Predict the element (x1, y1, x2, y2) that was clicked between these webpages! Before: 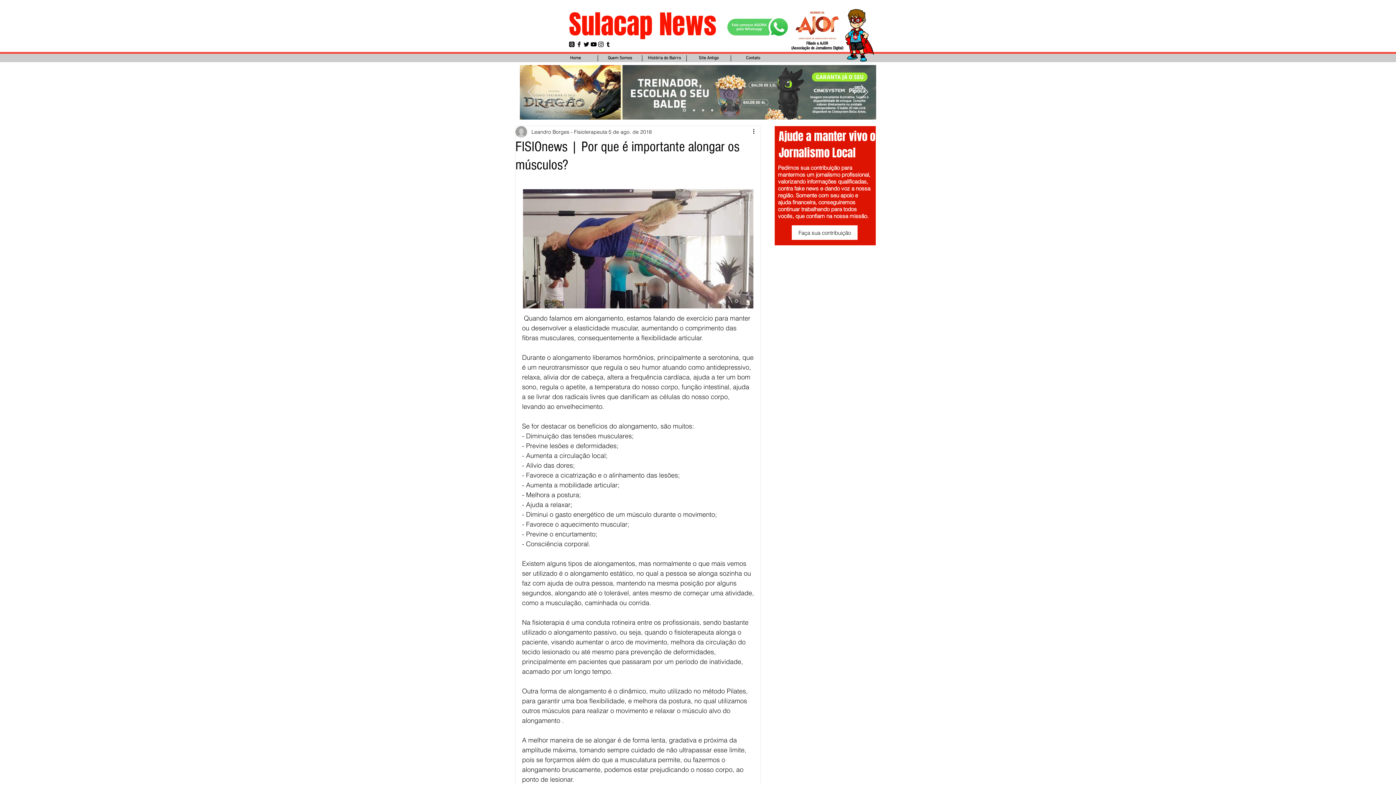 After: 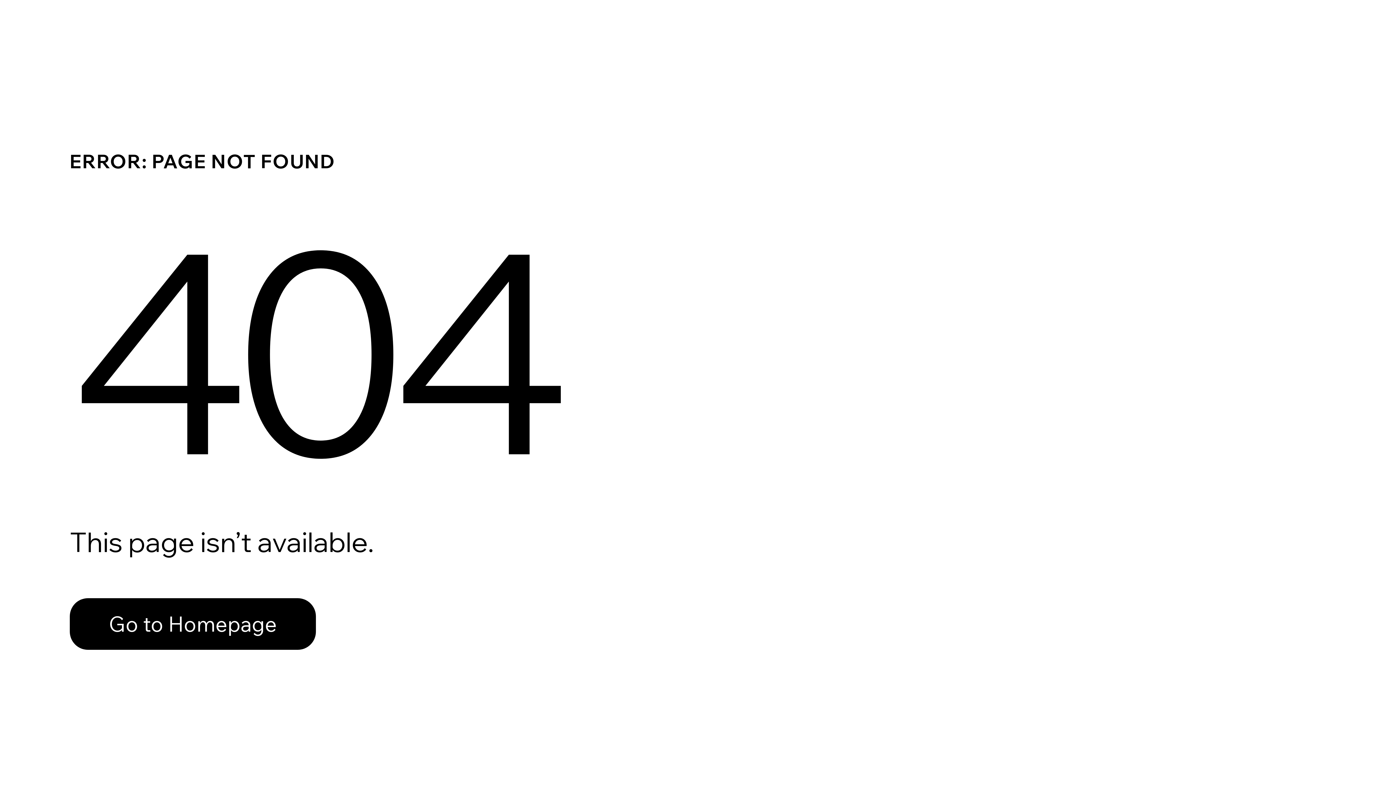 Action: label: Cândido Mendes bbox: (711, 109, 713, 111)